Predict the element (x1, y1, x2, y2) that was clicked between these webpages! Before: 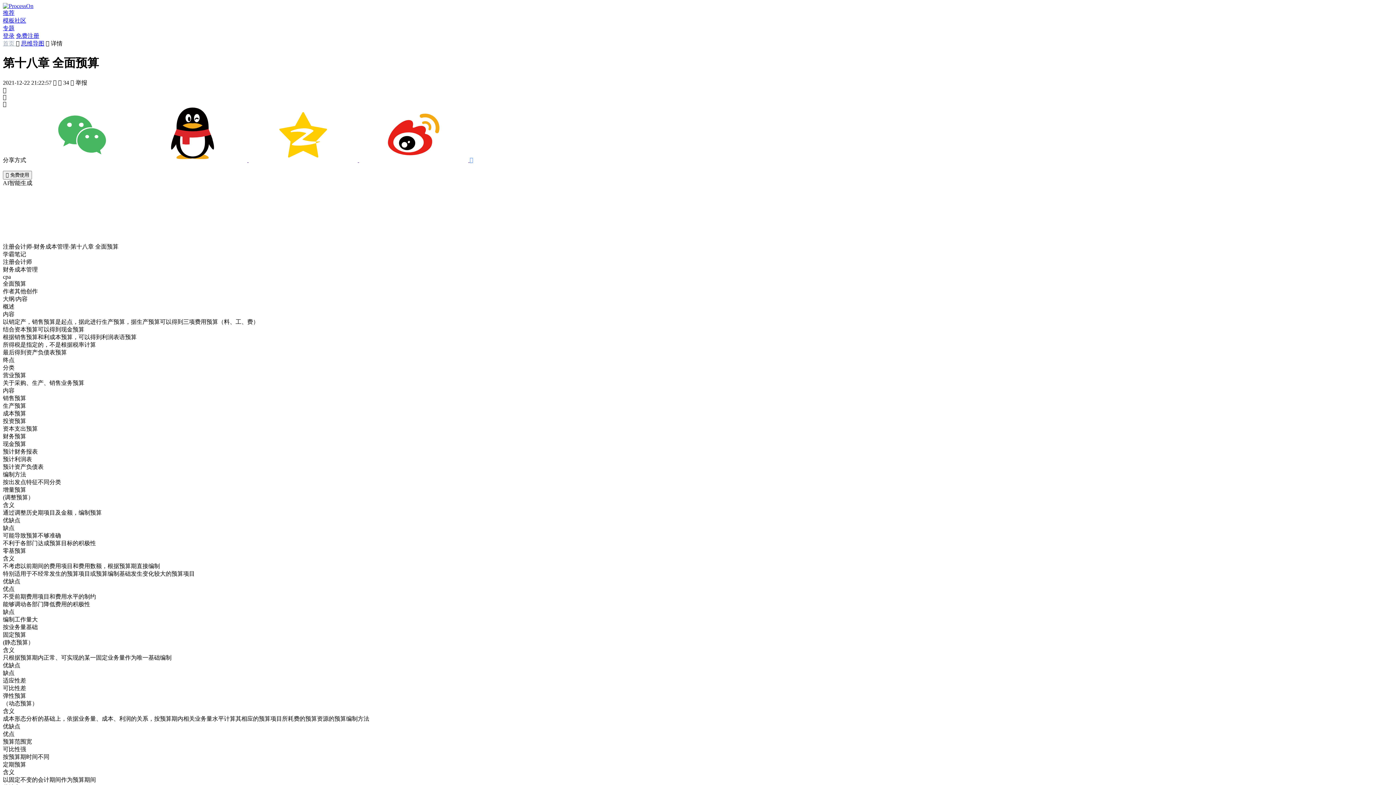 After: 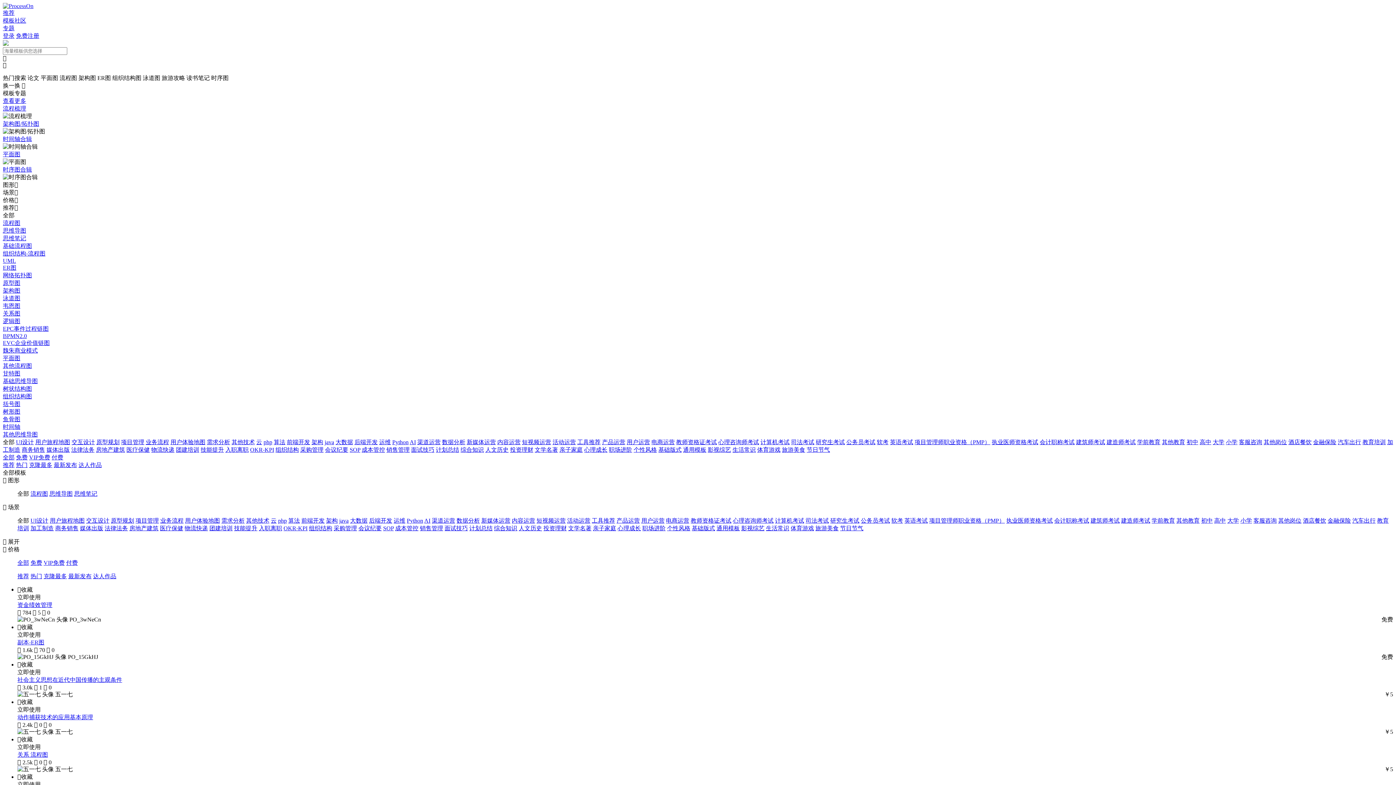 Action: label: 模板社区 bbox: (2, 17, 26, 23)